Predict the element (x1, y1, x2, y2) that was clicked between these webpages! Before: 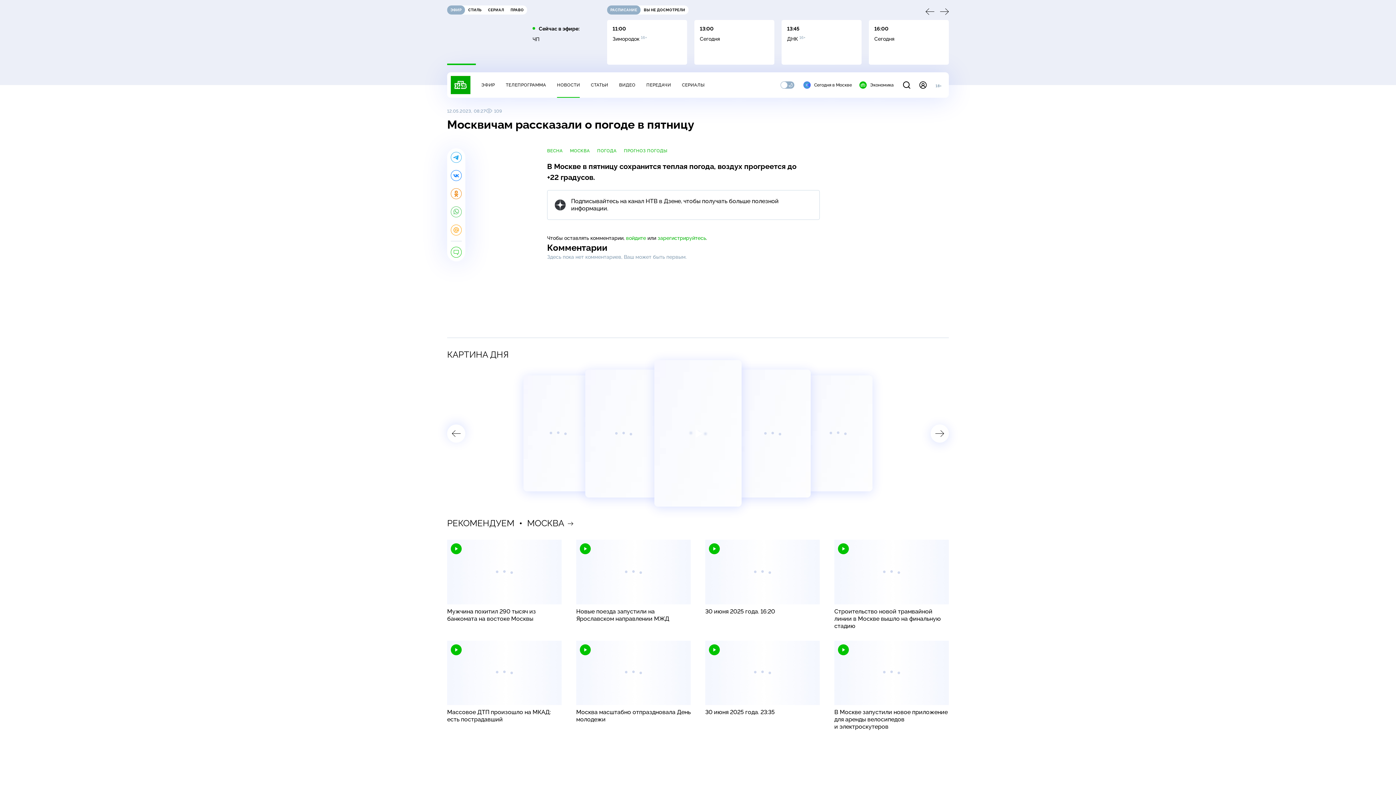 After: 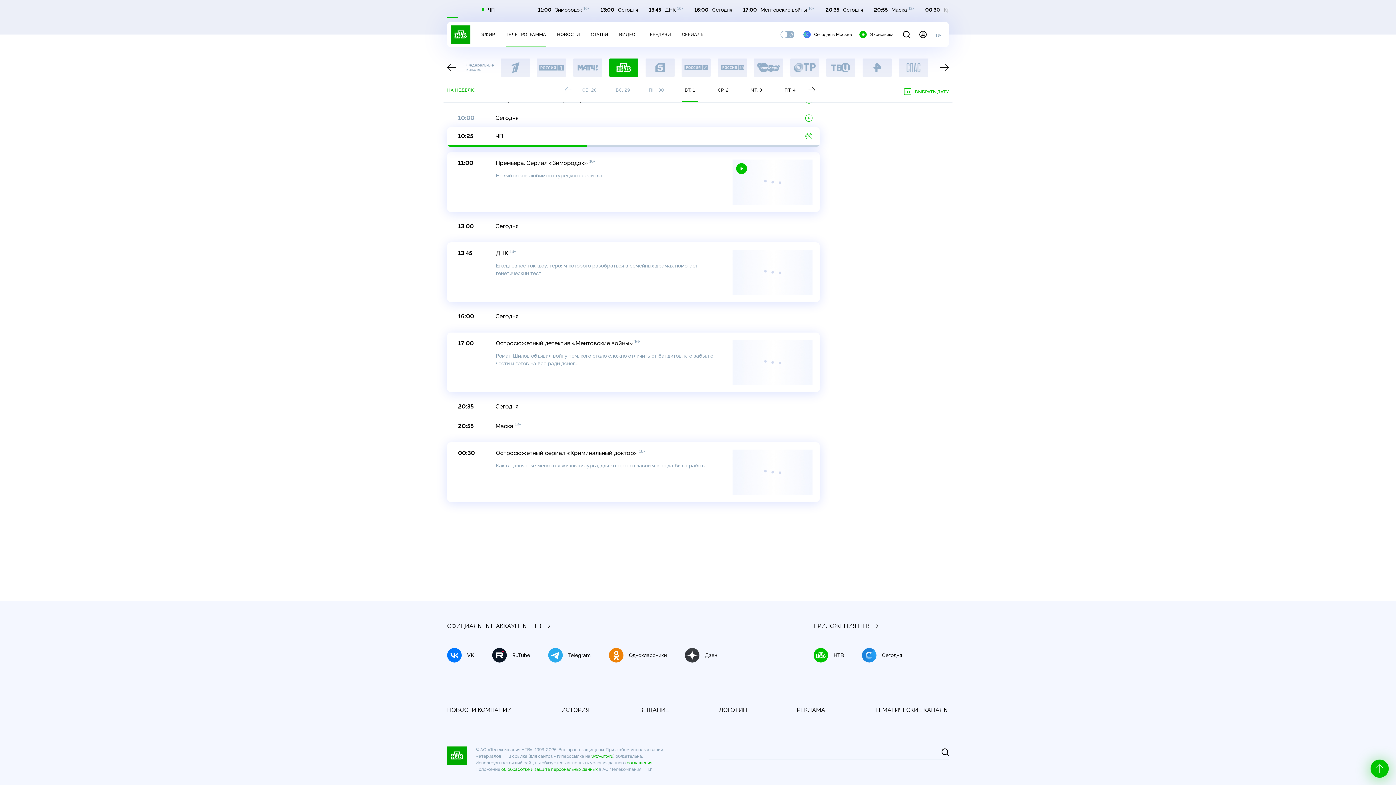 Action: bbox: (505, 82, 546, 87) label: ТЕЛЕПРОГРАММА